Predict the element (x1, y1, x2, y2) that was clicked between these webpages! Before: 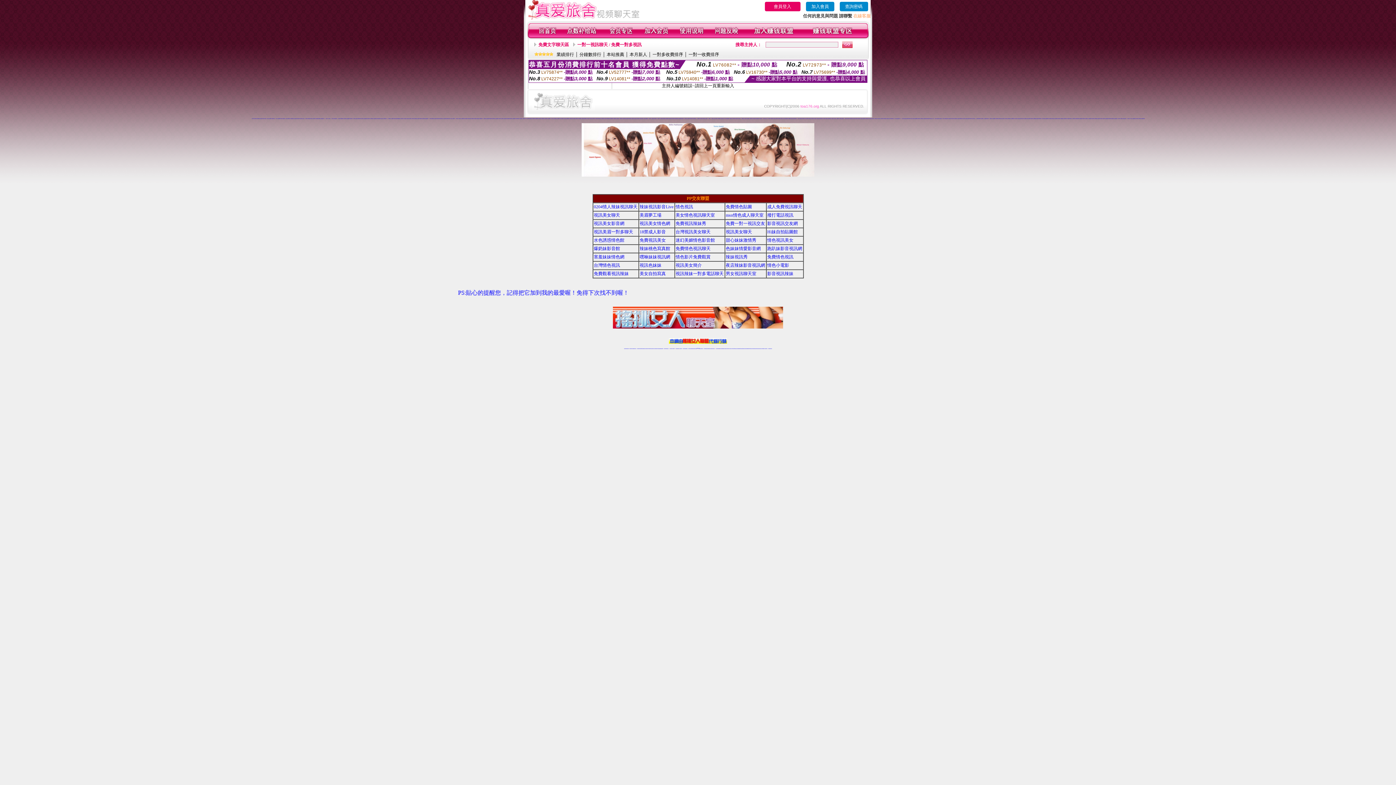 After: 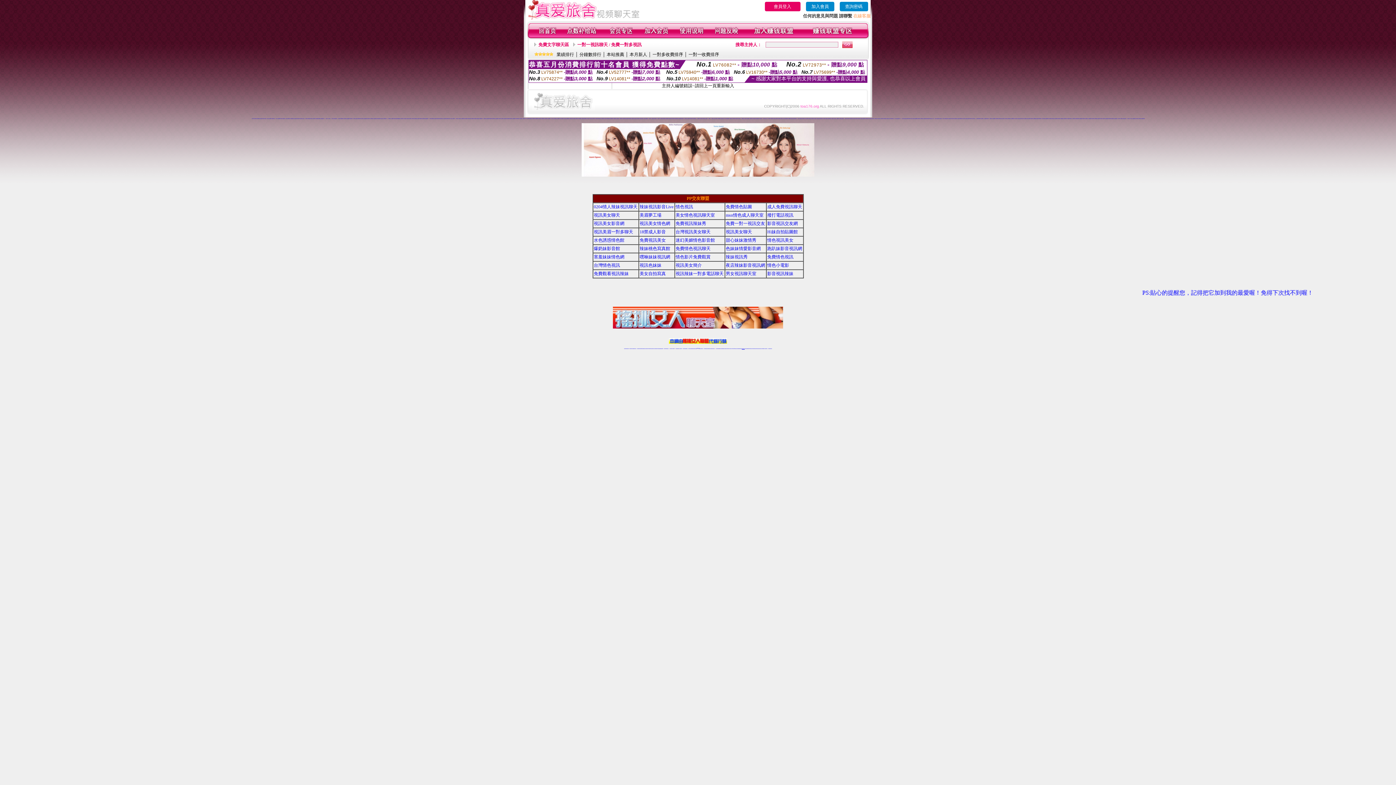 Action: bbox: (742, 348, 744, 349) label: 情色裸聊視頻交友